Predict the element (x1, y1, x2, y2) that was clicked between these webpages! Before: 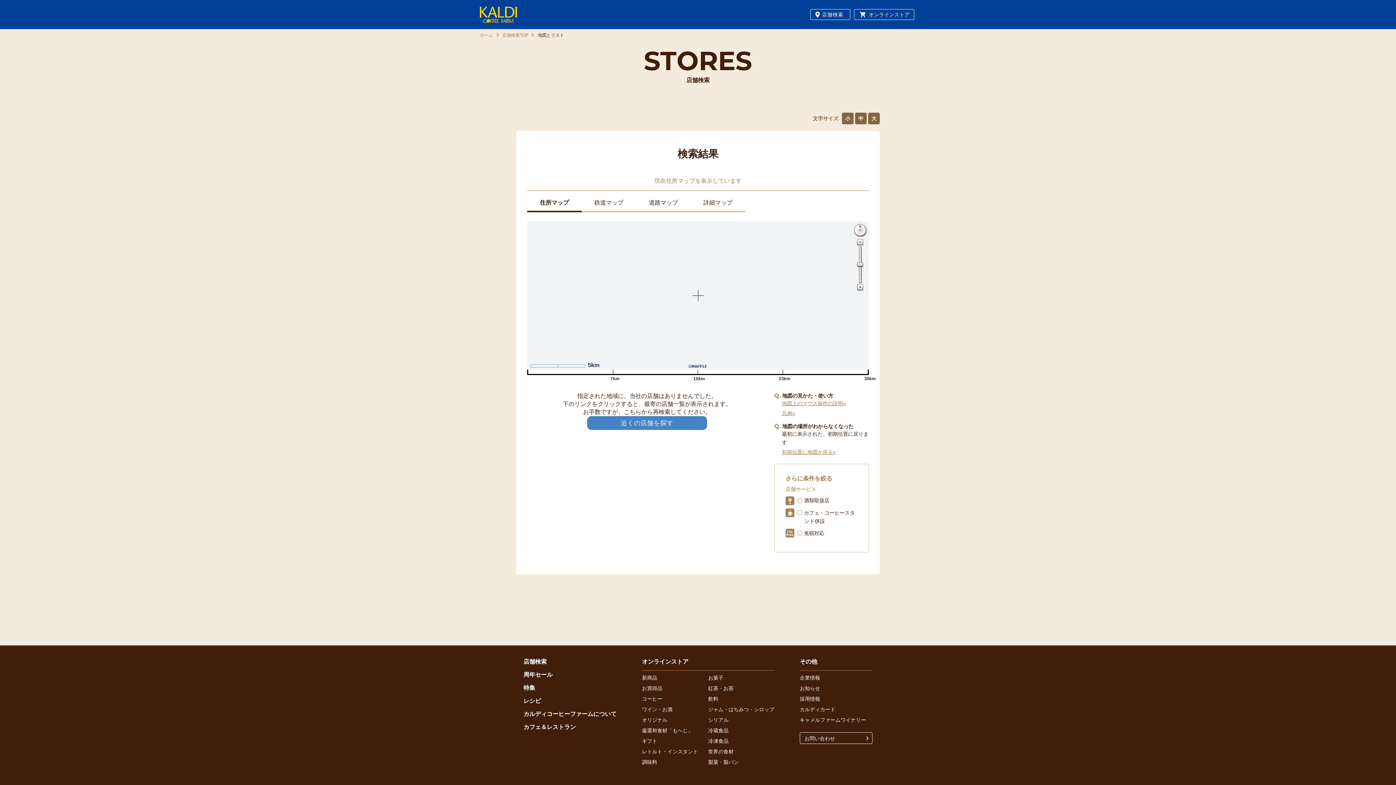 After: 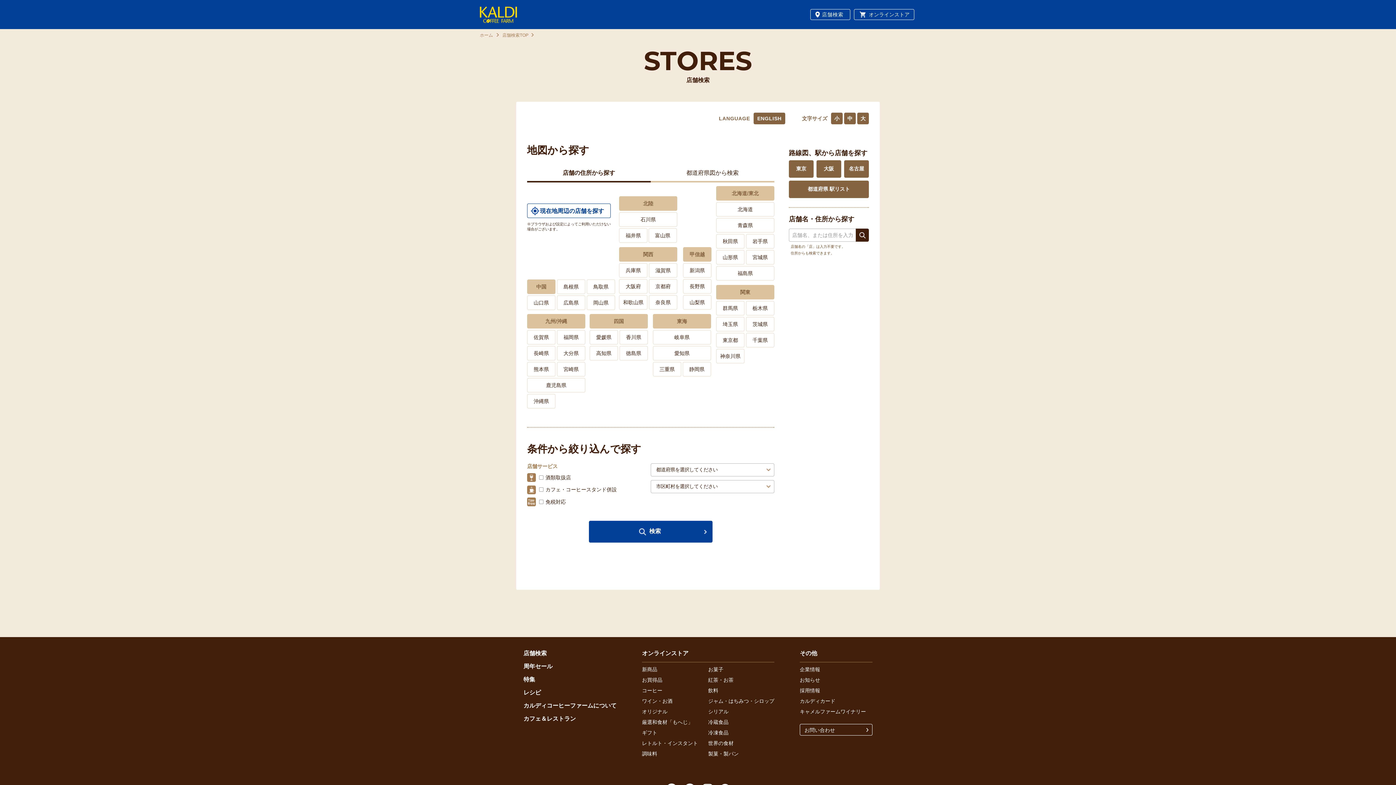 Action: label: 店舗検索TOP bbox: (502, 29, 534, 40)